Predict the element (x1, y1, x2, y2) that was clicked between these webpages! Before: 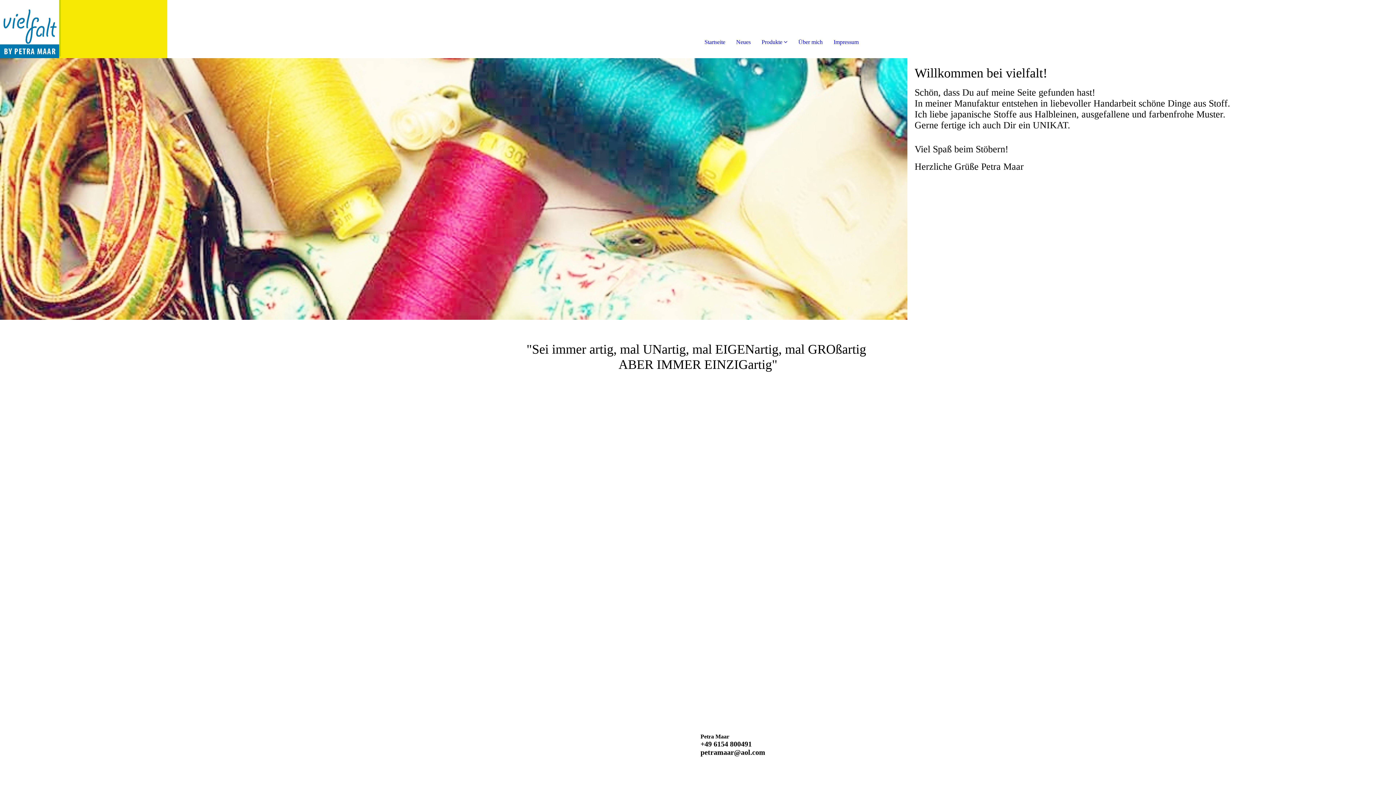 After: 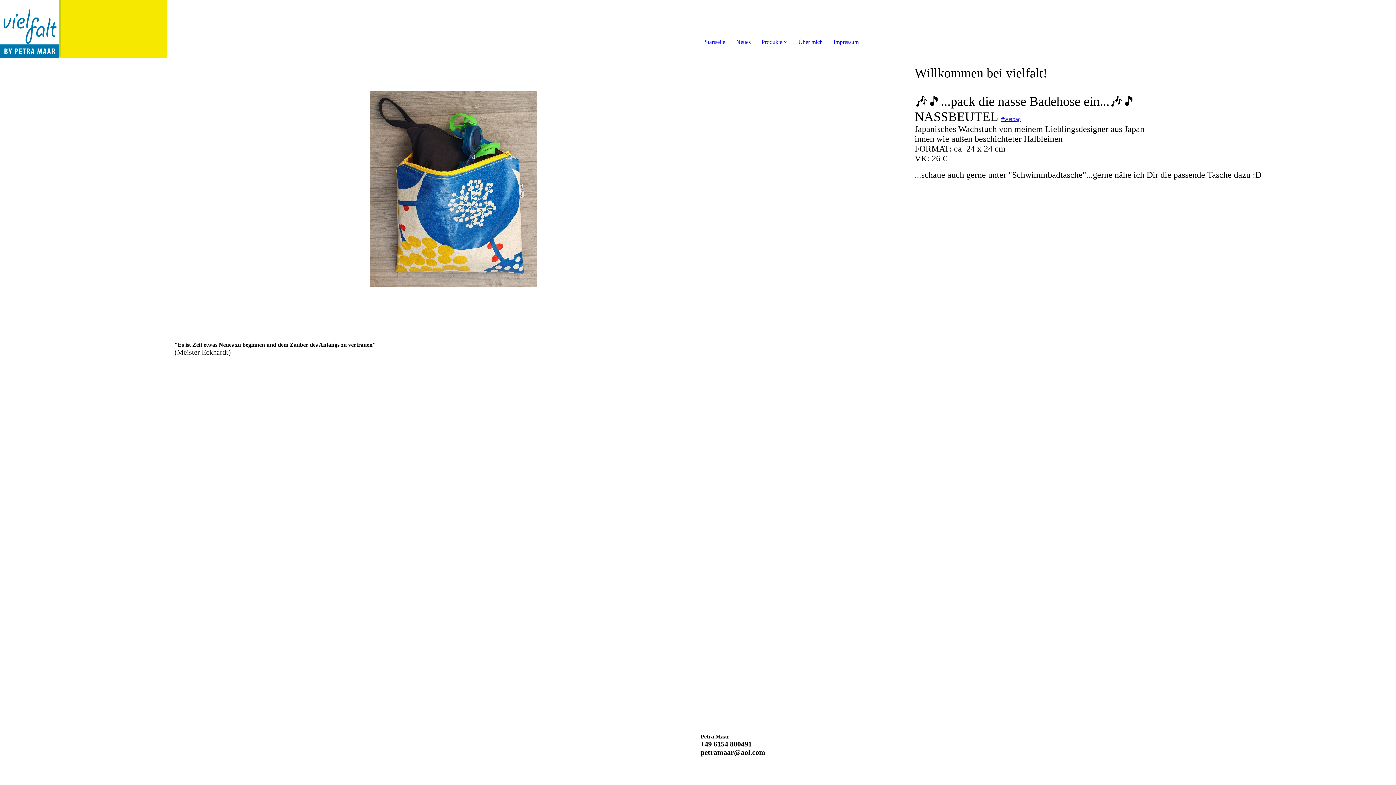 Action: bbox: (736, 38, 750, 45) label: Neues